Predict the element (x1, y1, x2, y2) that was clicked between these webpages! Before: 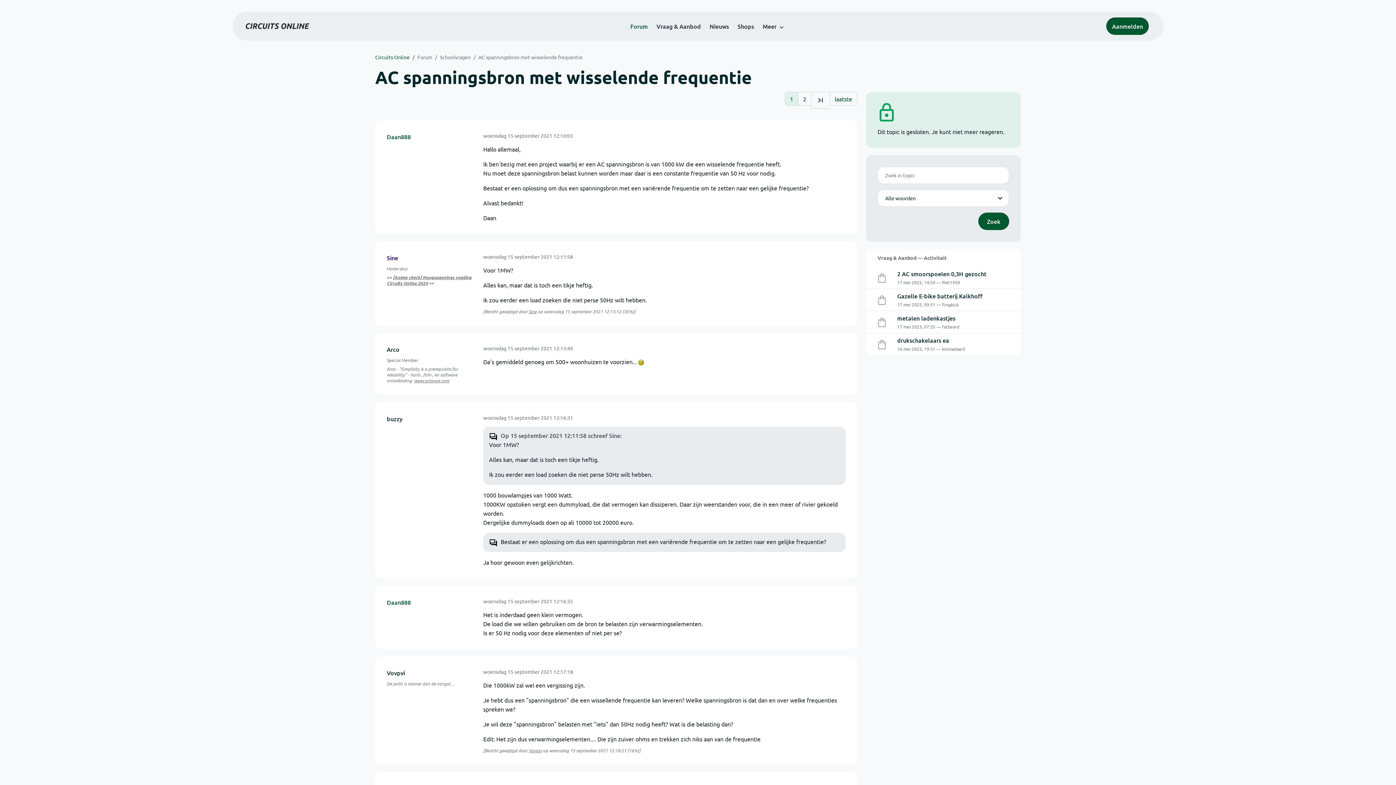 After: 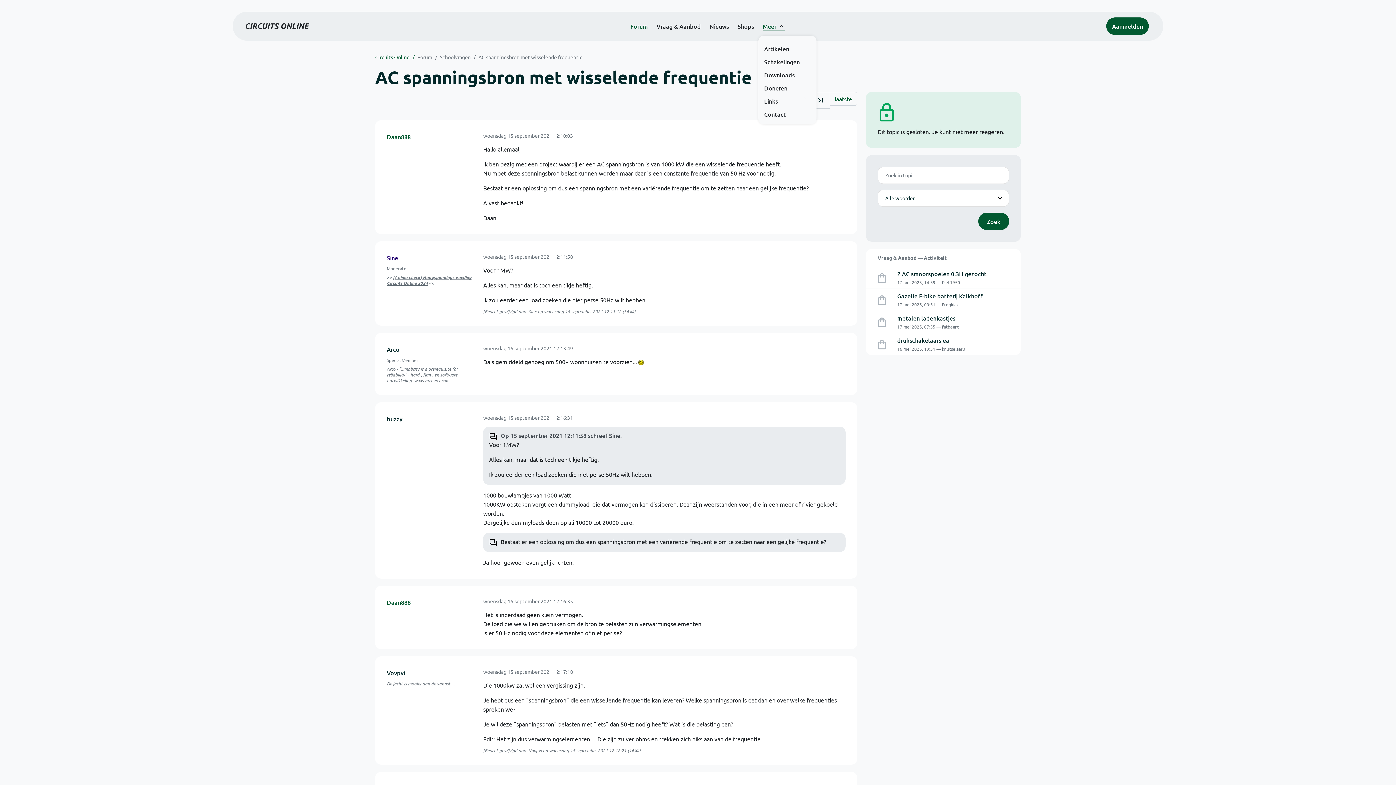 Action: label: Meer bbox: (758, 17, 789, 34)